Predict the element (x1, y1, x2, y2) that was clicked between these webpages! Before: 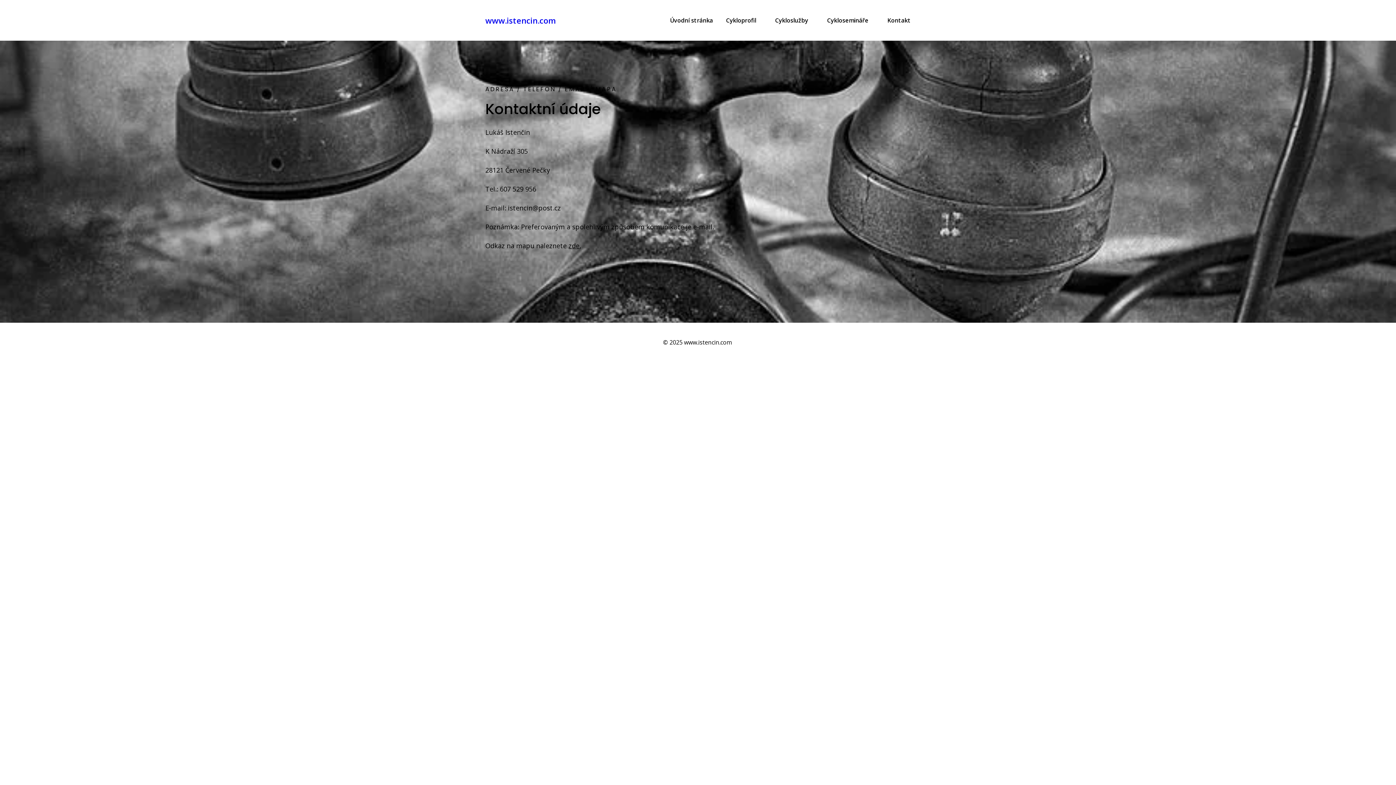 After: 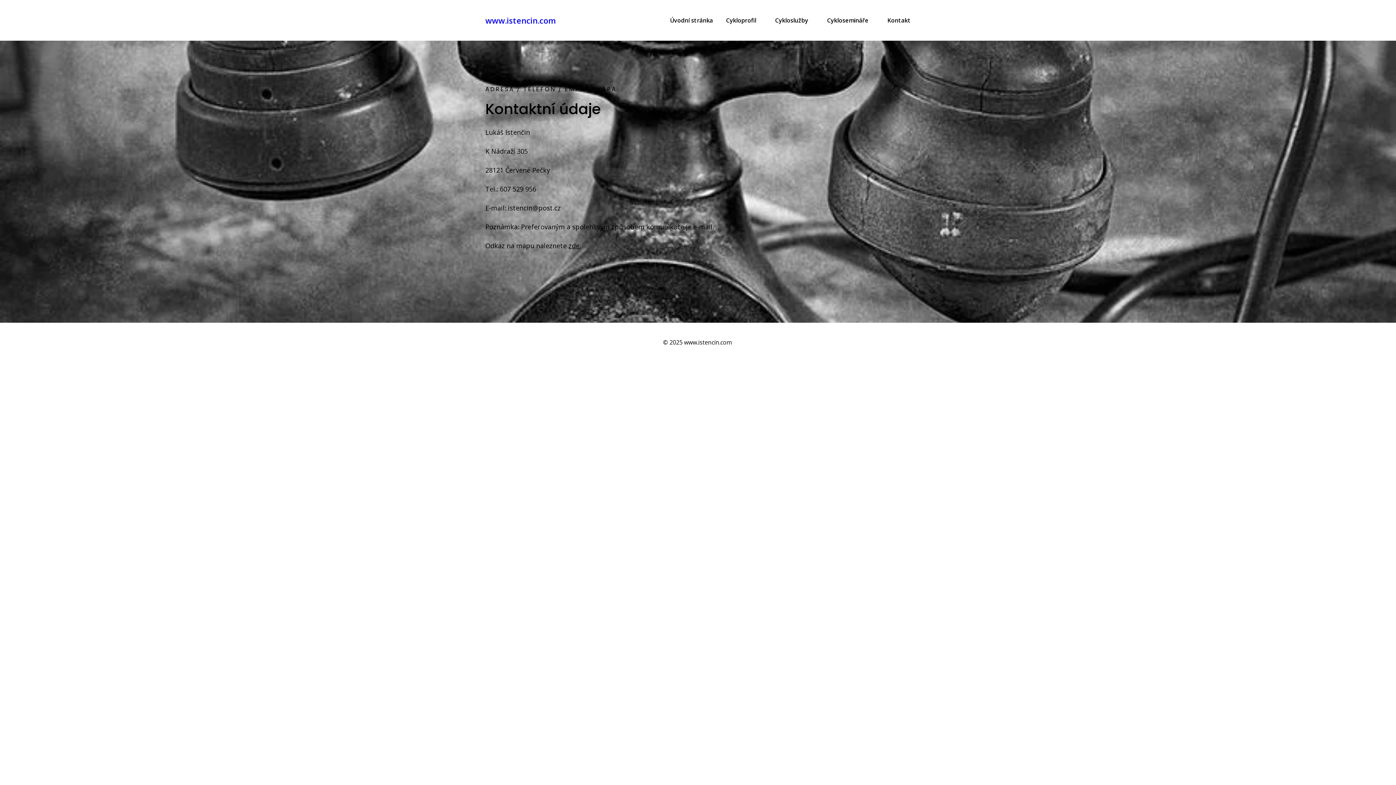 Action: label: Kontakt bbox: (887, 15, 910, 25)